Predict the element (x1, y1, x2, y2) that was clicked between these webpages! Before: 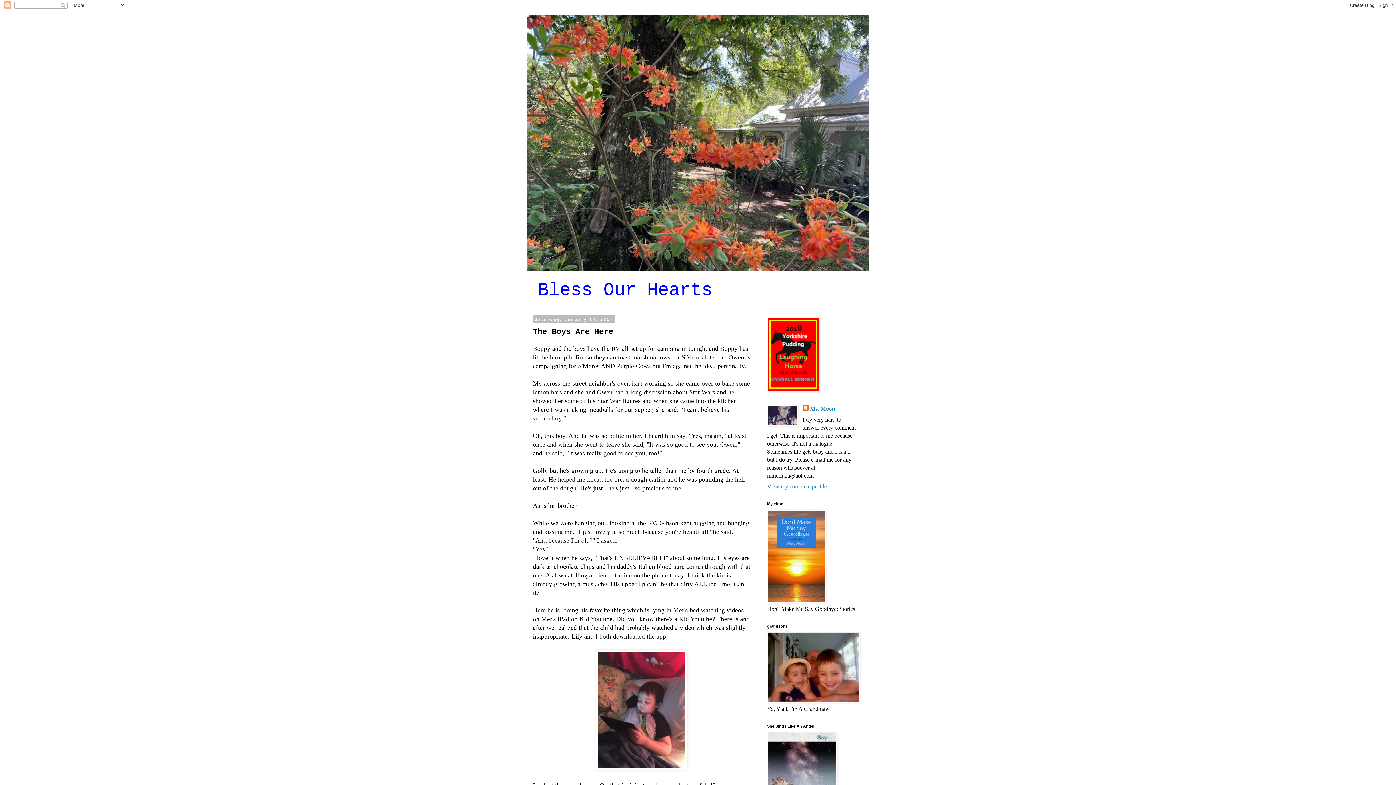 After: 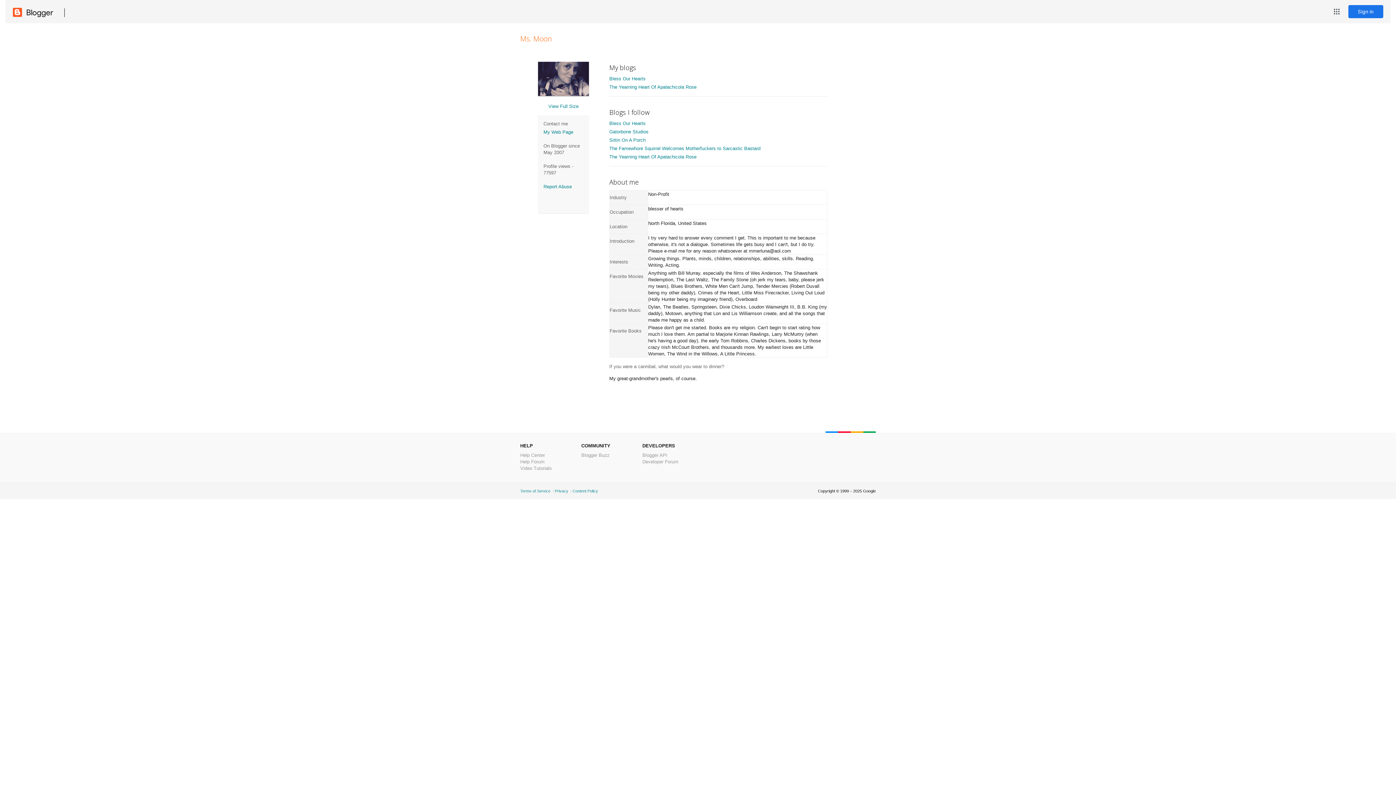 Action: label: Ms. Moon bbox: (802, 405, 835, 413)